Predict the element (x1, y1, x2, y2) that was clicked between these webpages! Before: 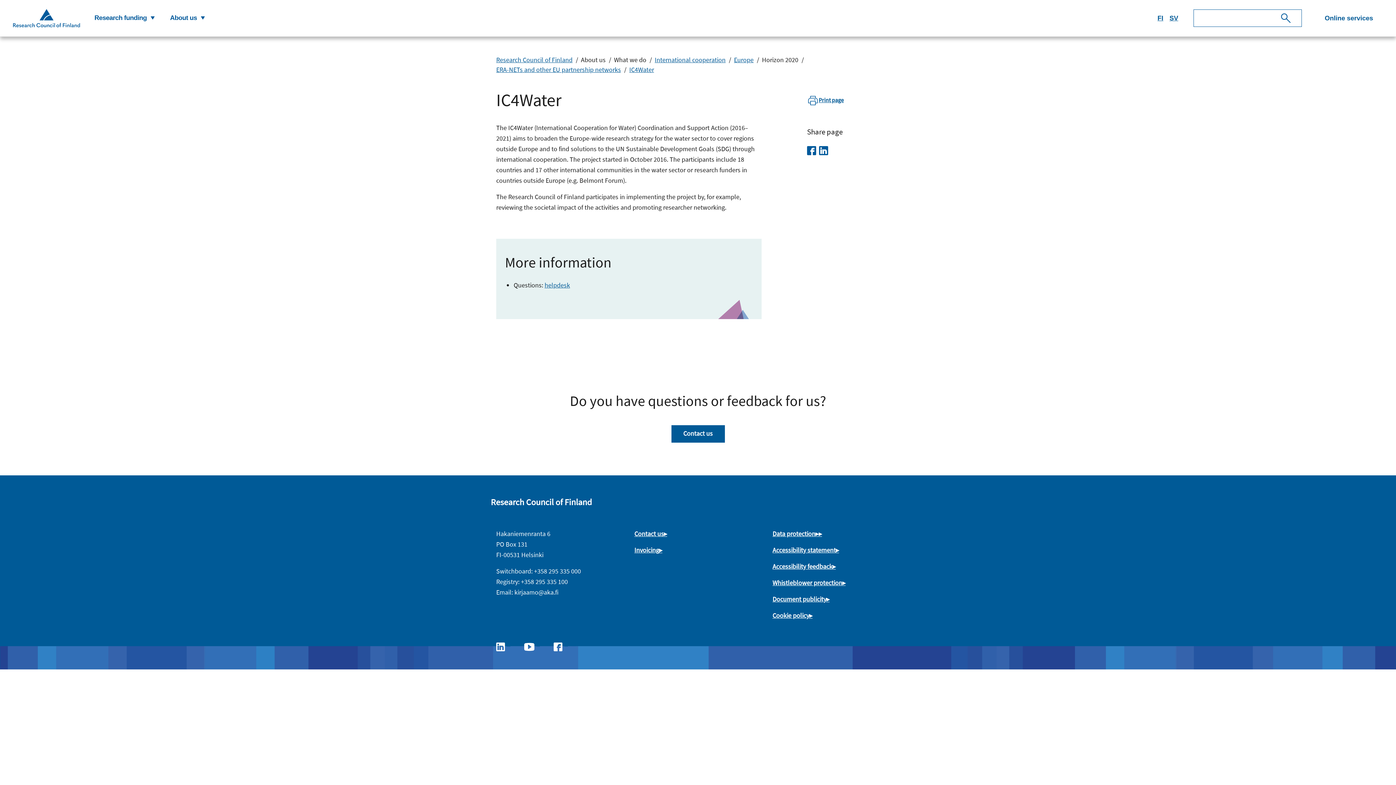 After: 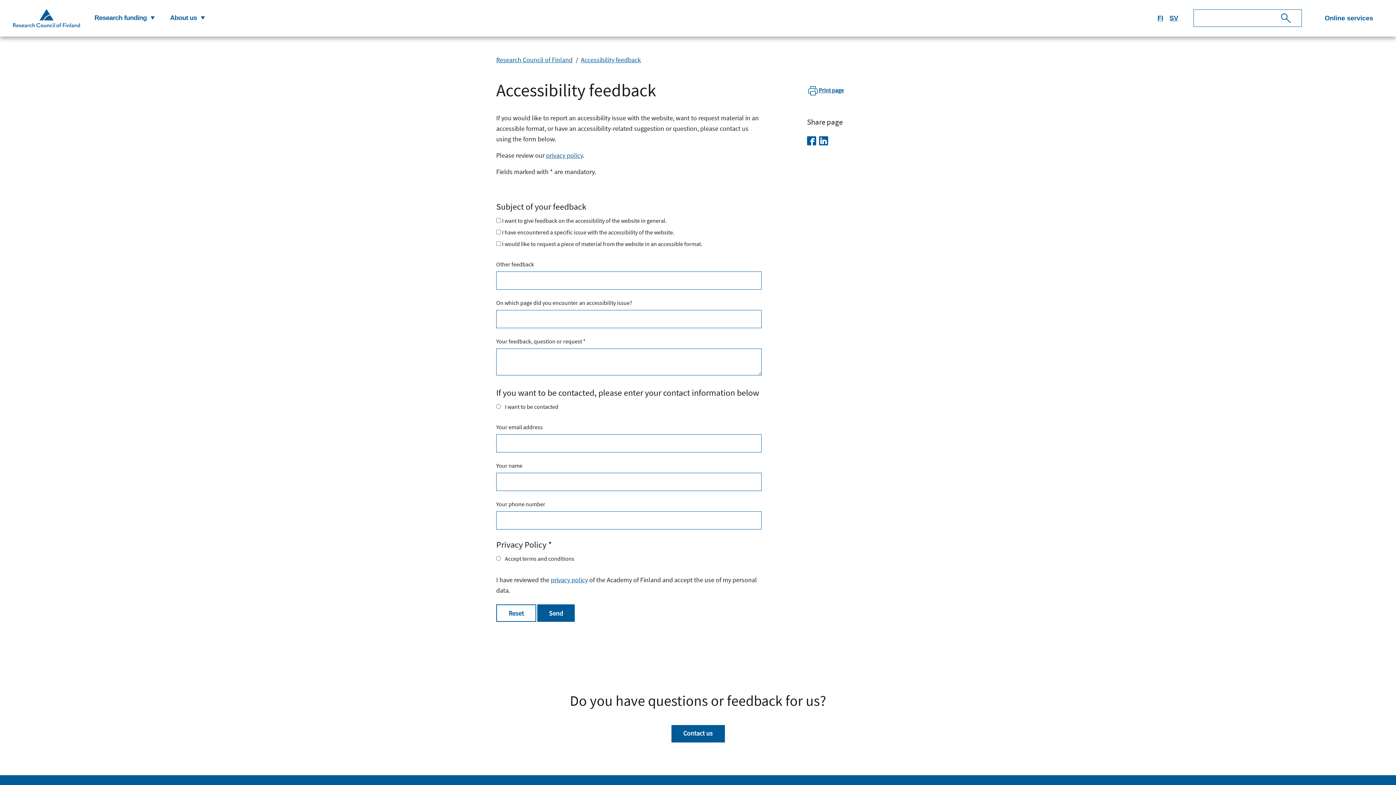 Action: bbox: (772, 562, 836, 570) label: Accessibility feedback